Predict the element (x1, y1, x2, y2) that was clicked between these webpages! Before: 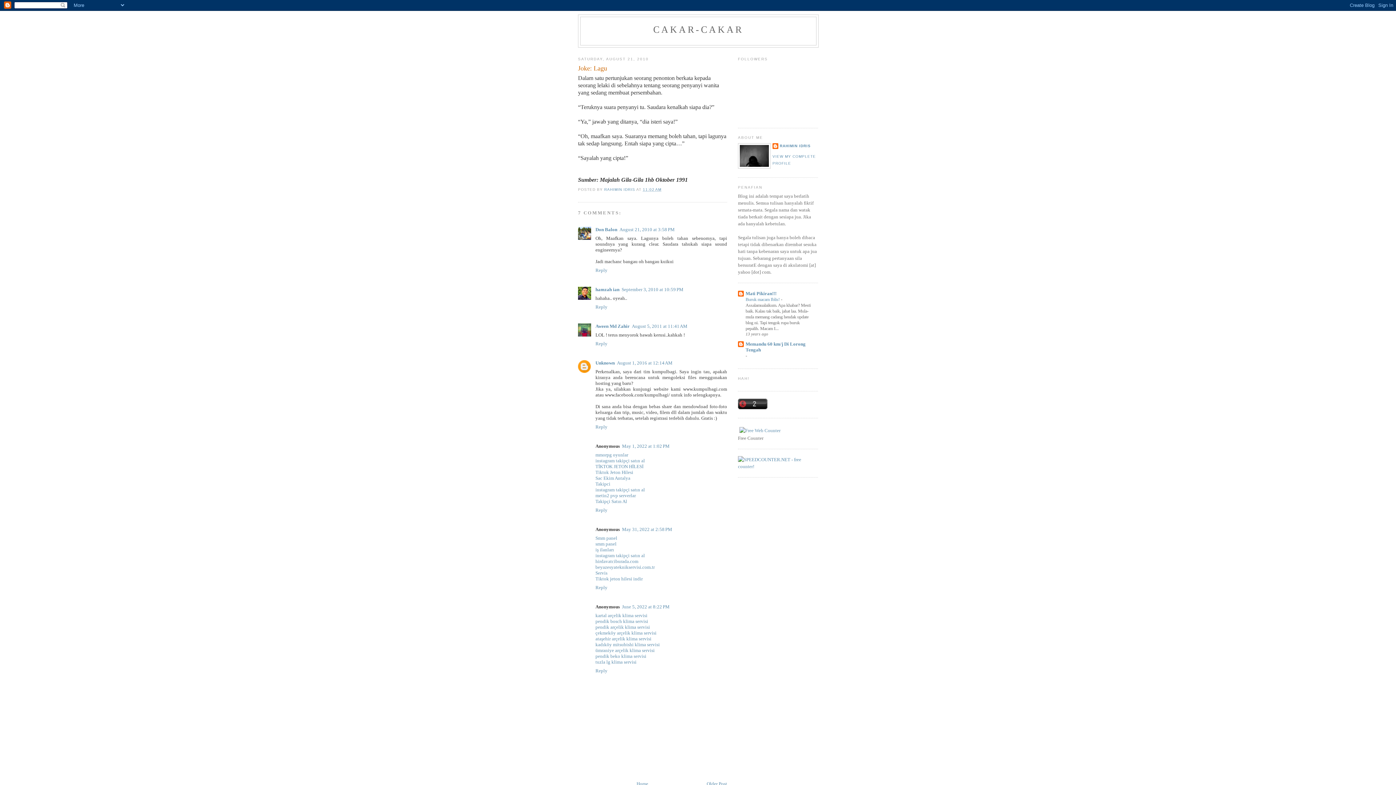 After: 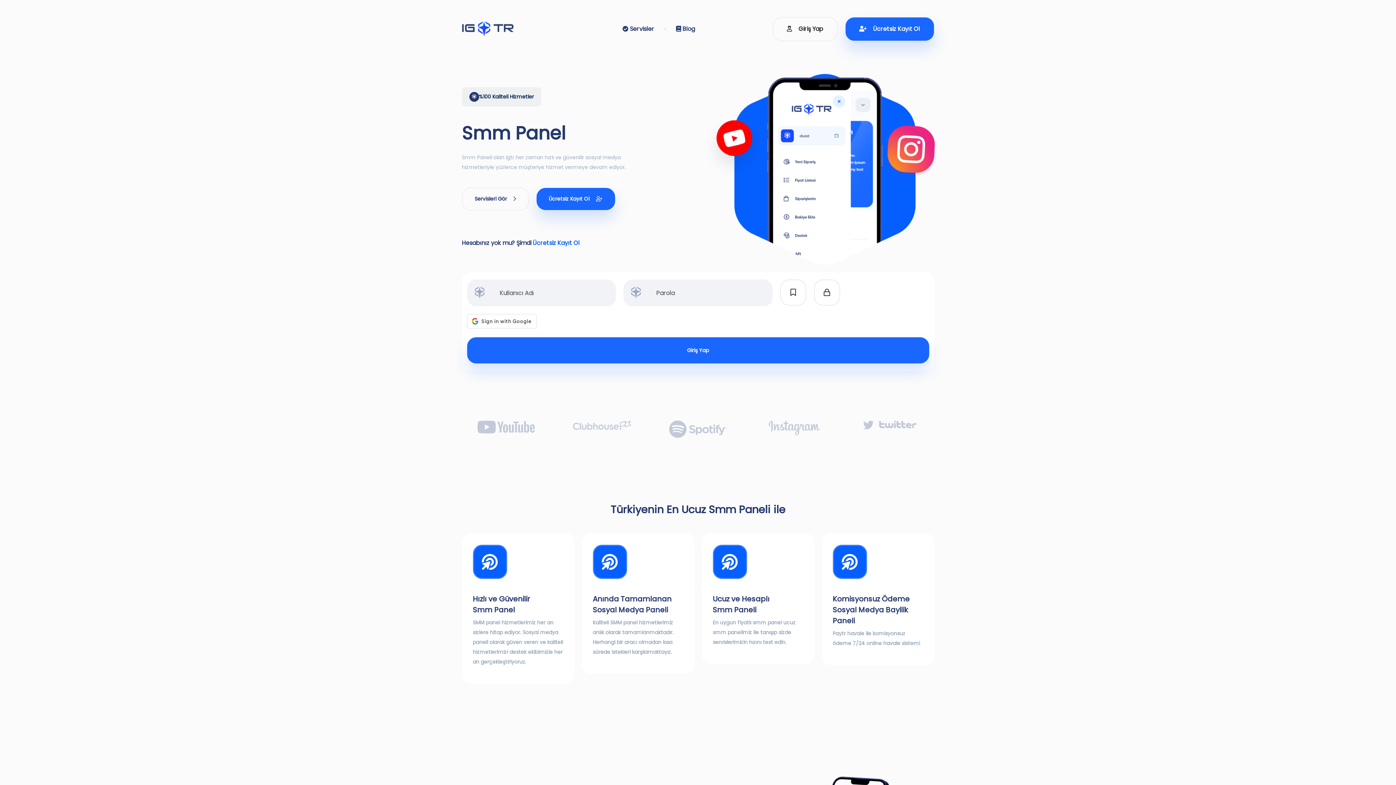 Action: bbox: (595, 541, 616, 546) label: smm panel